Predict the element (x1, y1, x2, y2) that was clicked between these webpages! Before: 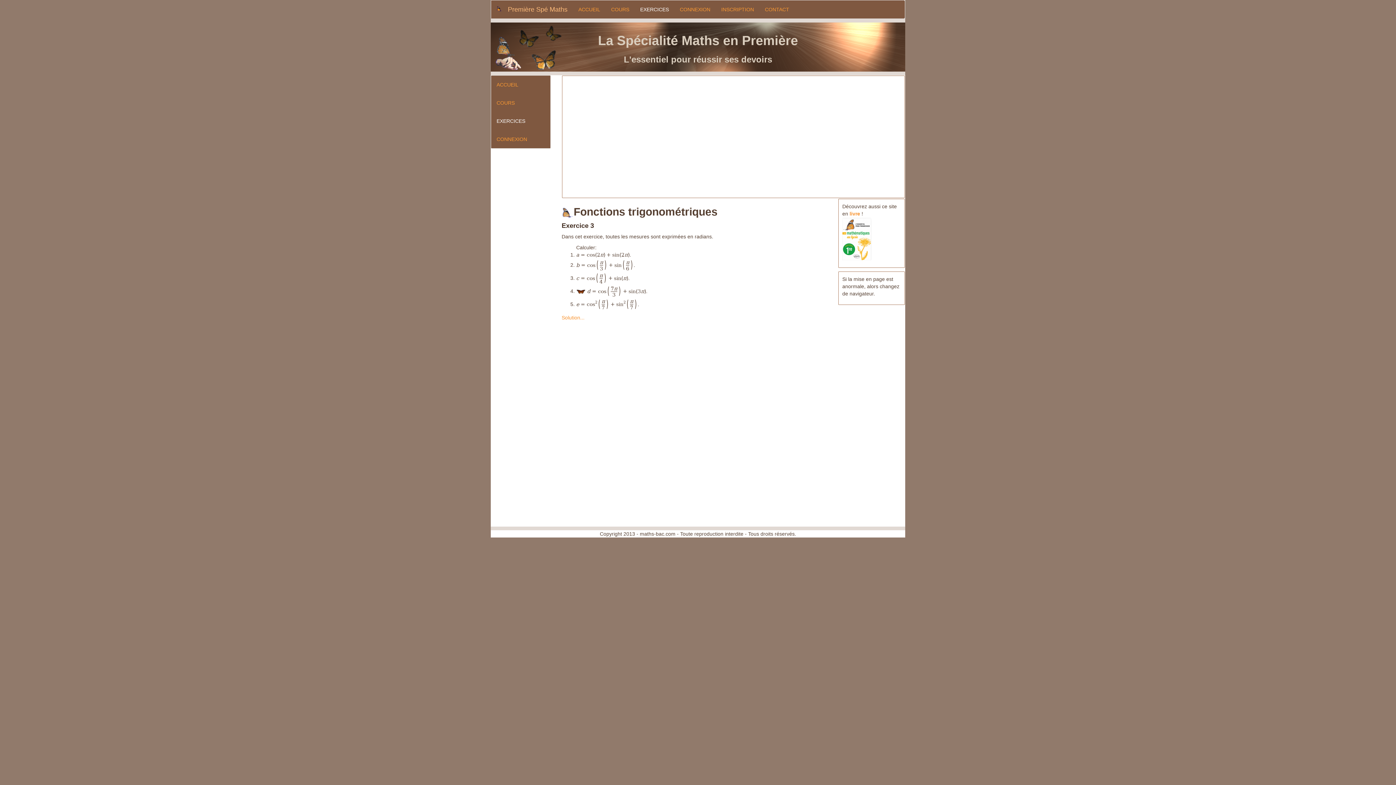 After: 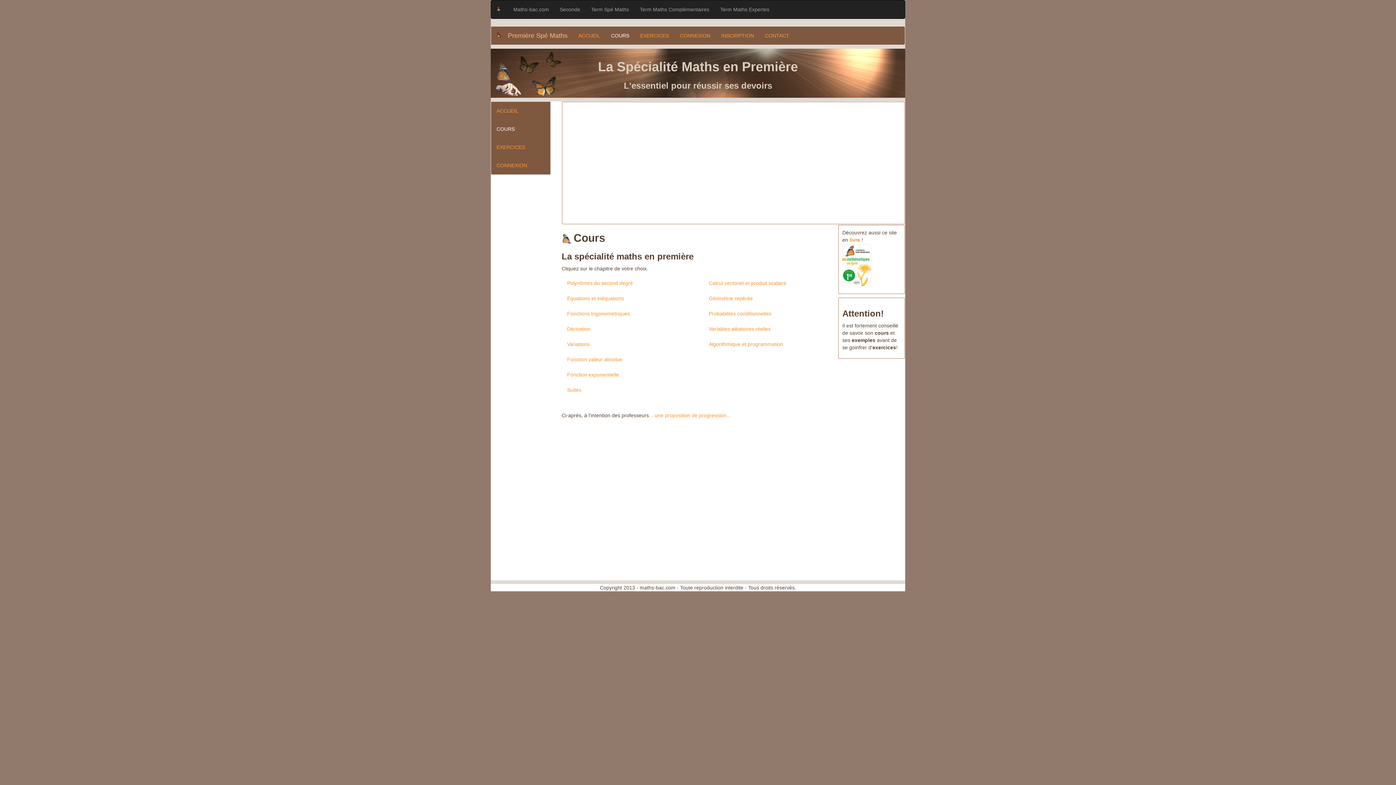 Action: bbox: (605, 0, 634, 18) label: COURS